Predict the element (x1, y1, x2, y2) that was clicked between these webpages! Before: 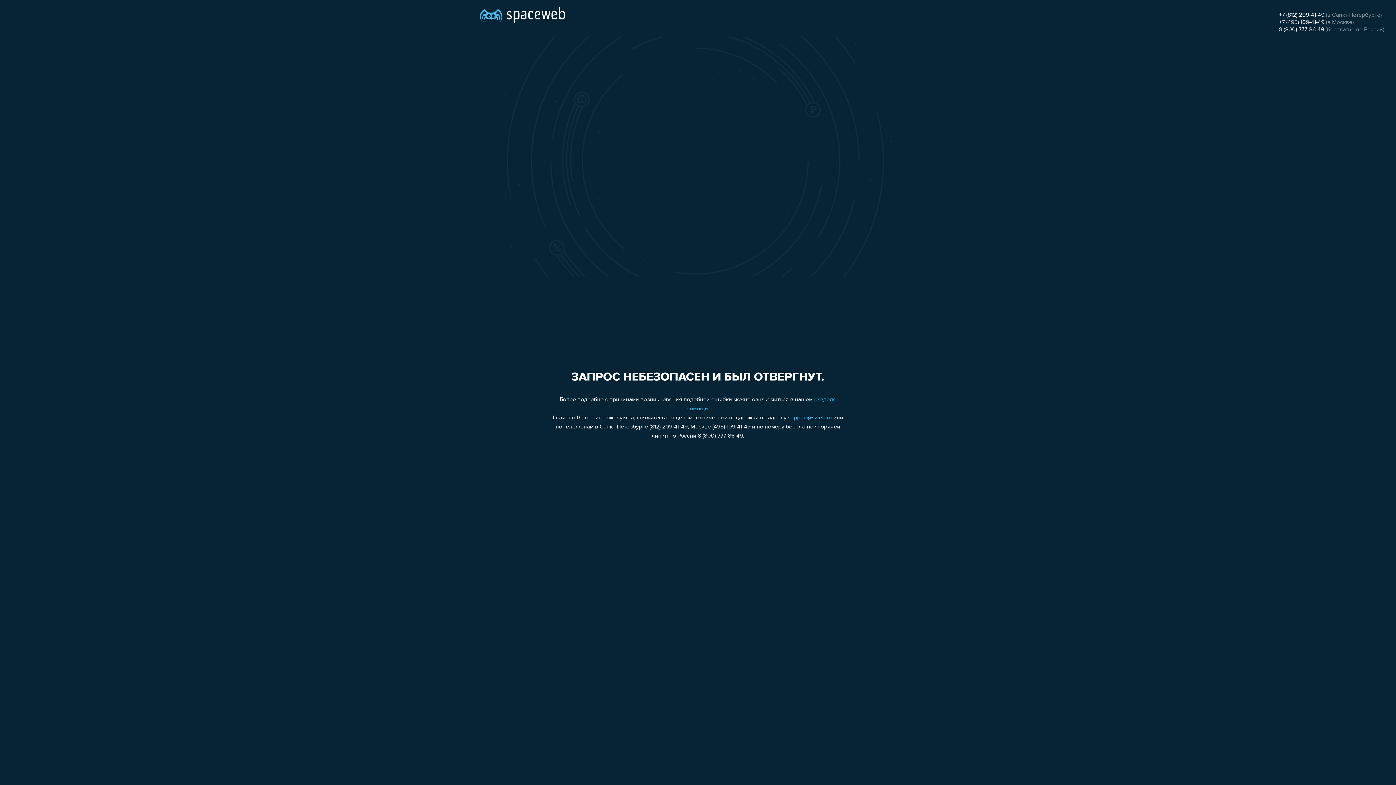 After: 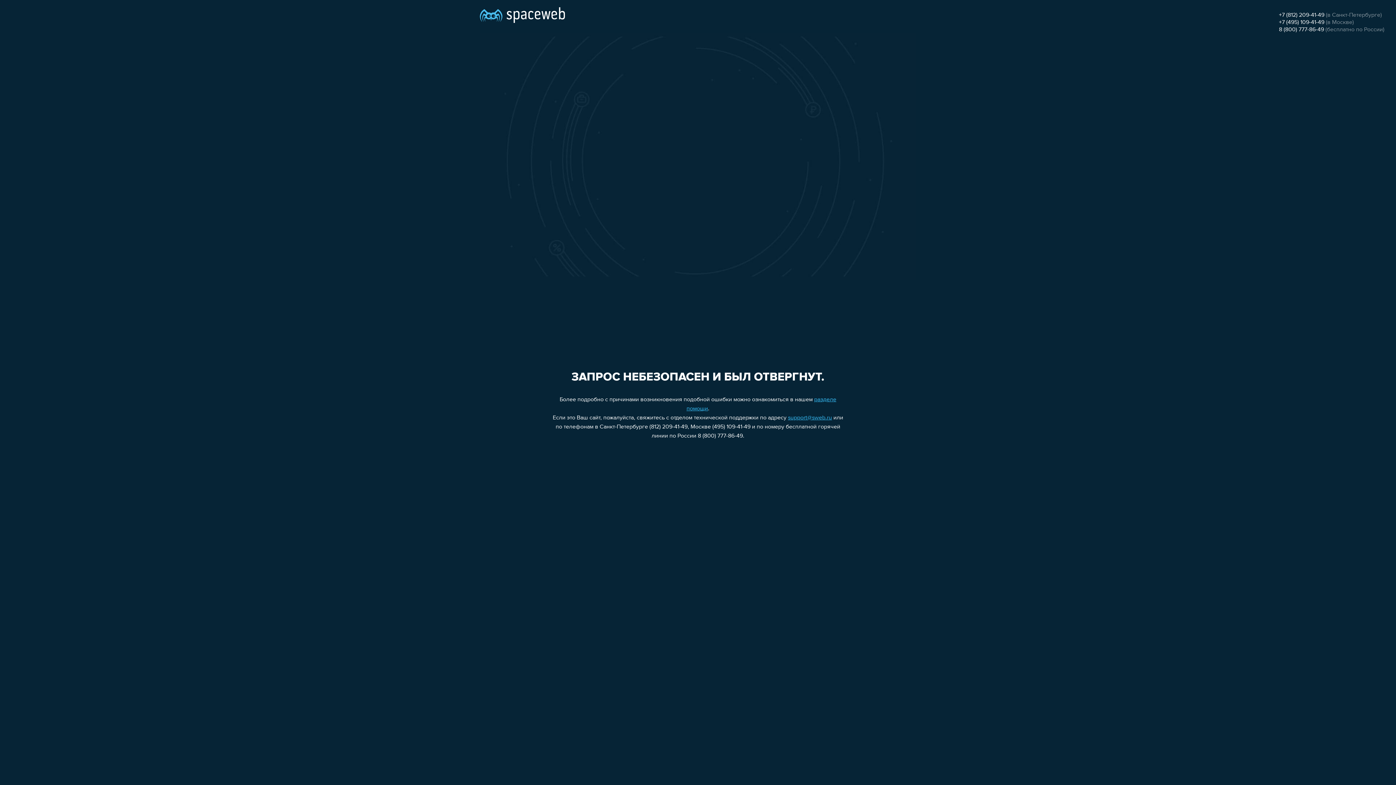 Action: bbox: (1279, 12, 1324, 18) label: +7 (812) 209-41-49